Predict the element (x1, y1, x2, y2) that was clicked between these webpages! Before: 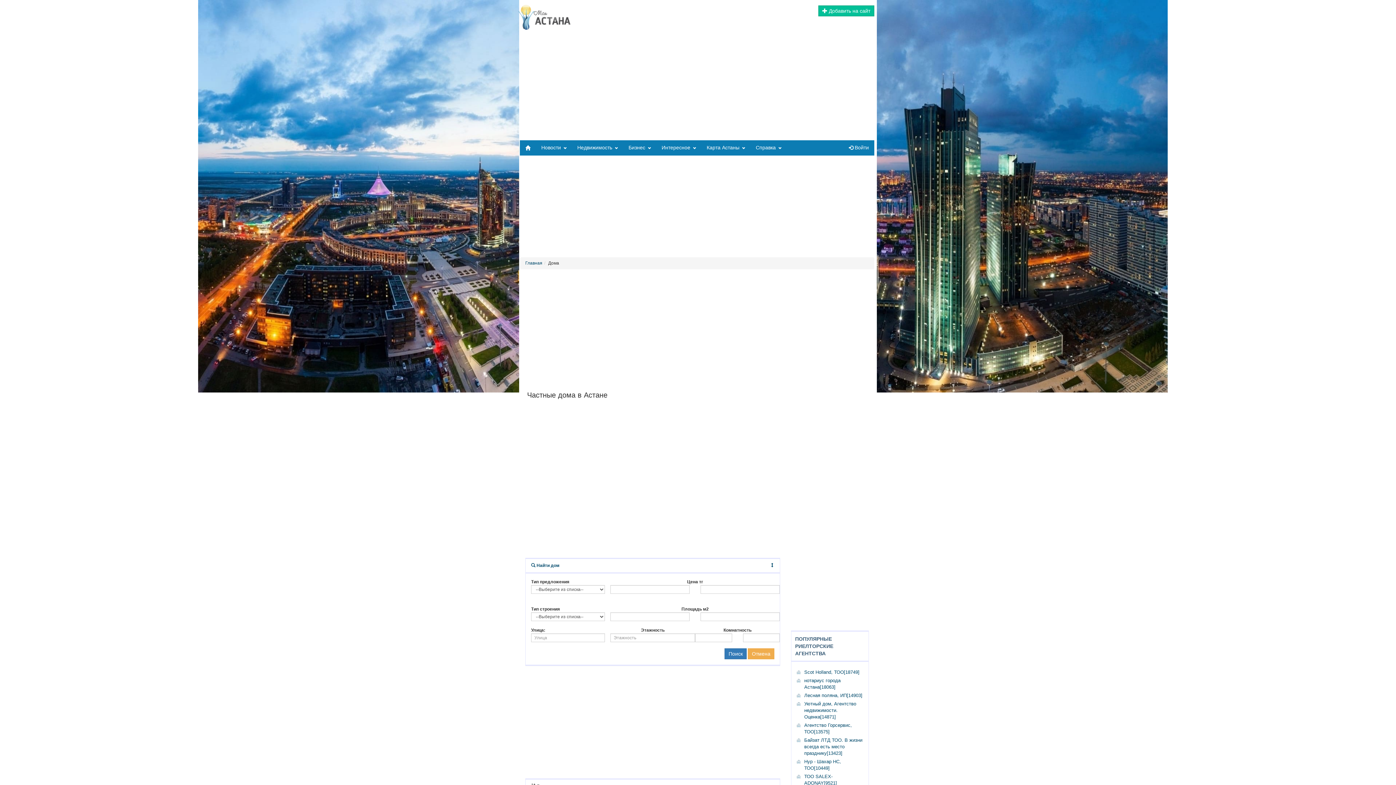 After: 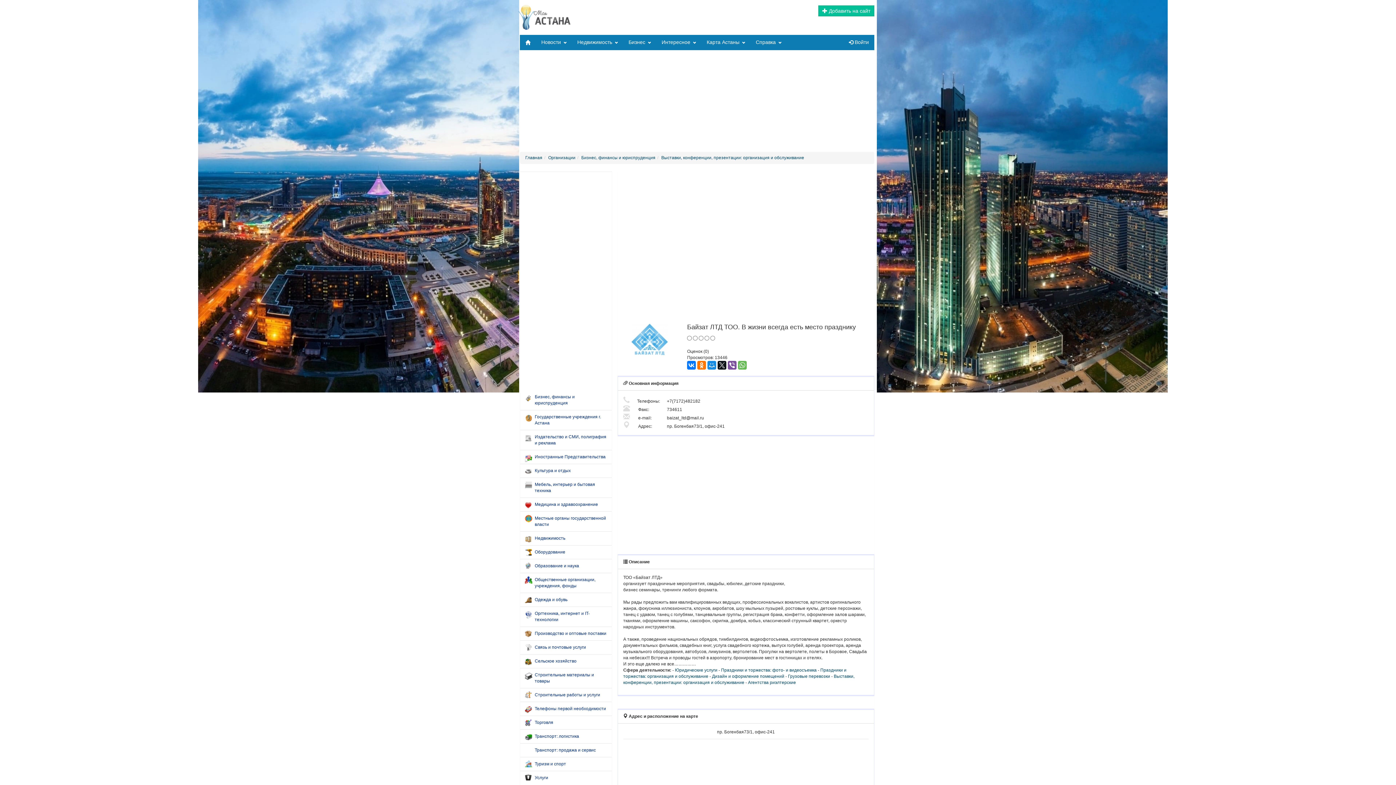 Action: bbox: (804, 737, 862, 756) label: Байзат ЛТД ТОО. В жизни всегда есть место празднику[13423]